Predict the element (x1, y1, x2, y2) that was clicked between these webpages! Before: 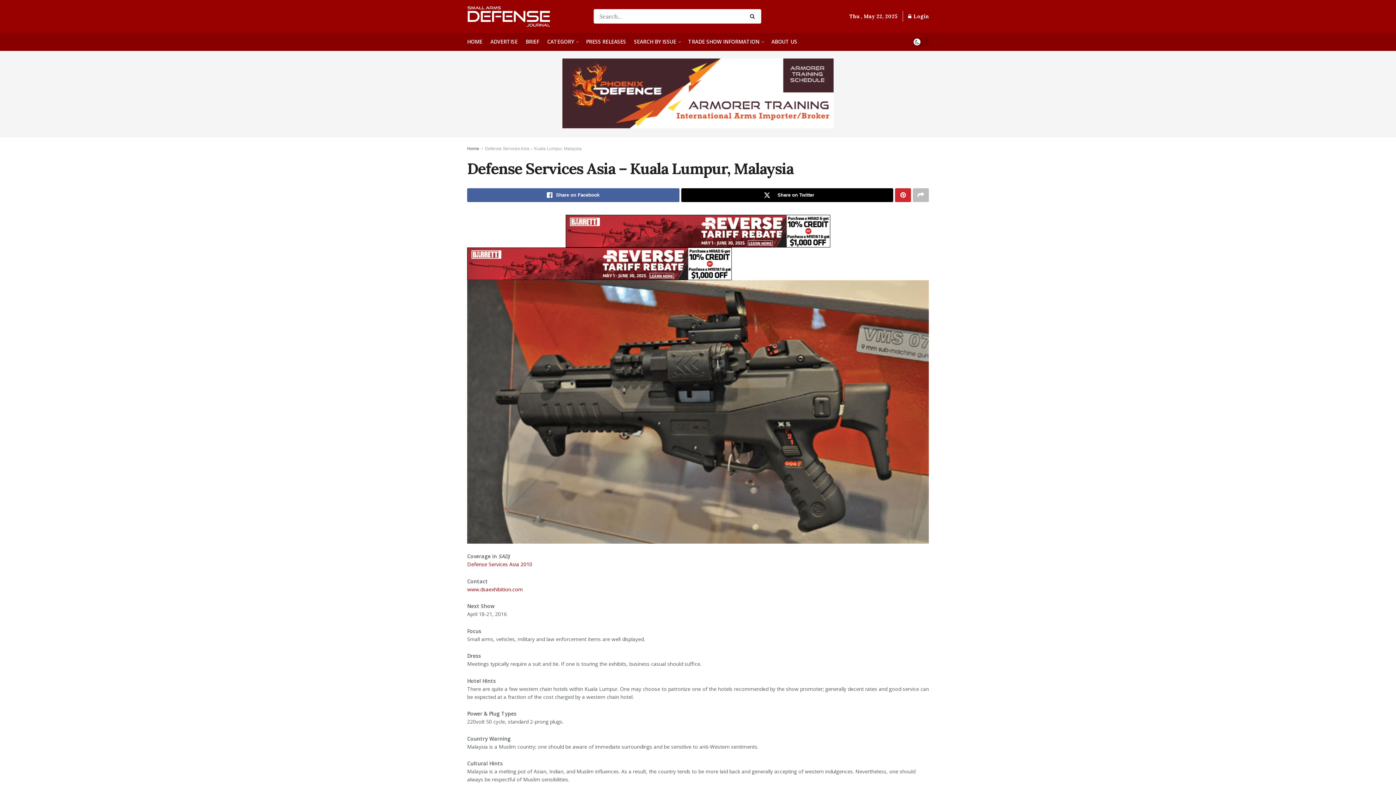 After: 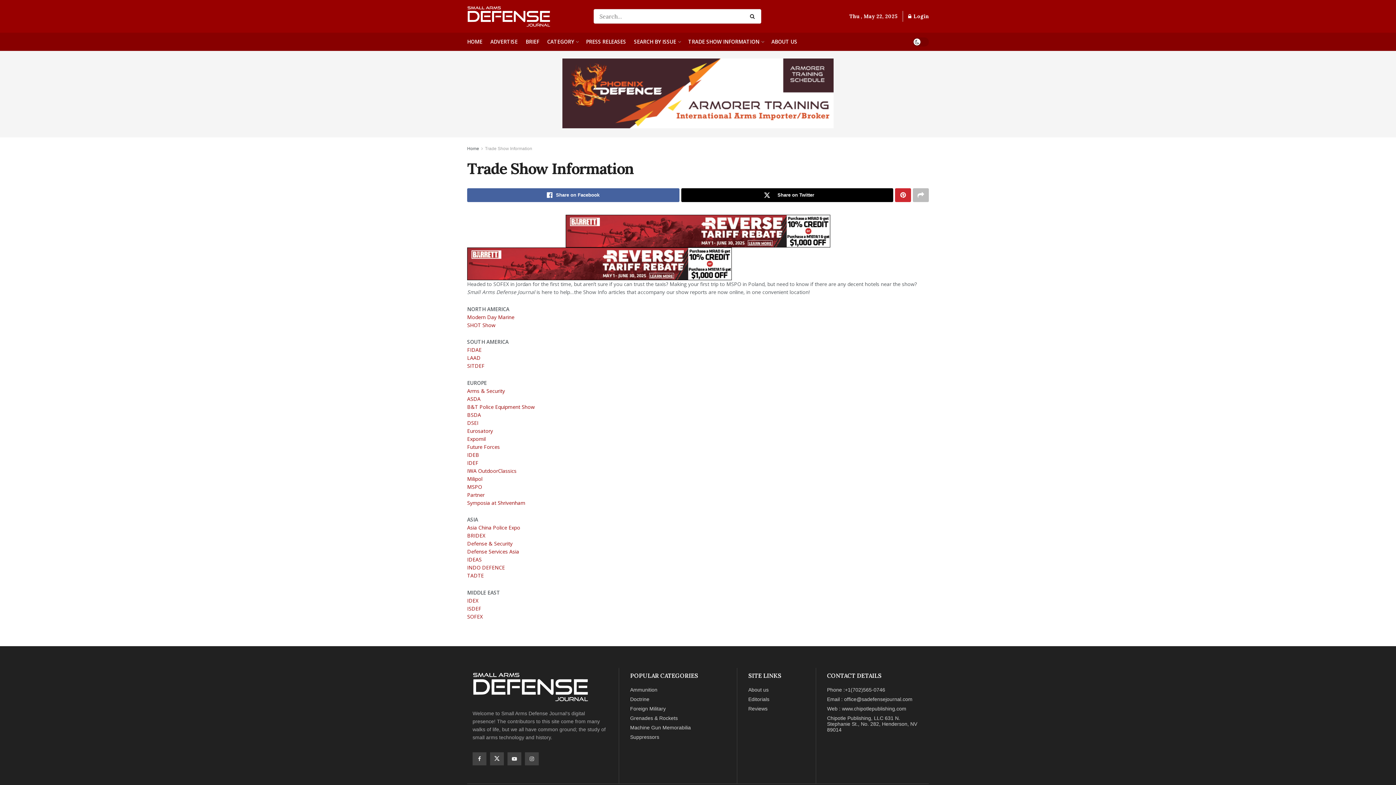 Action: bbox: (688, 36, 763, 47) label: TRADE SHOW INFORMATION